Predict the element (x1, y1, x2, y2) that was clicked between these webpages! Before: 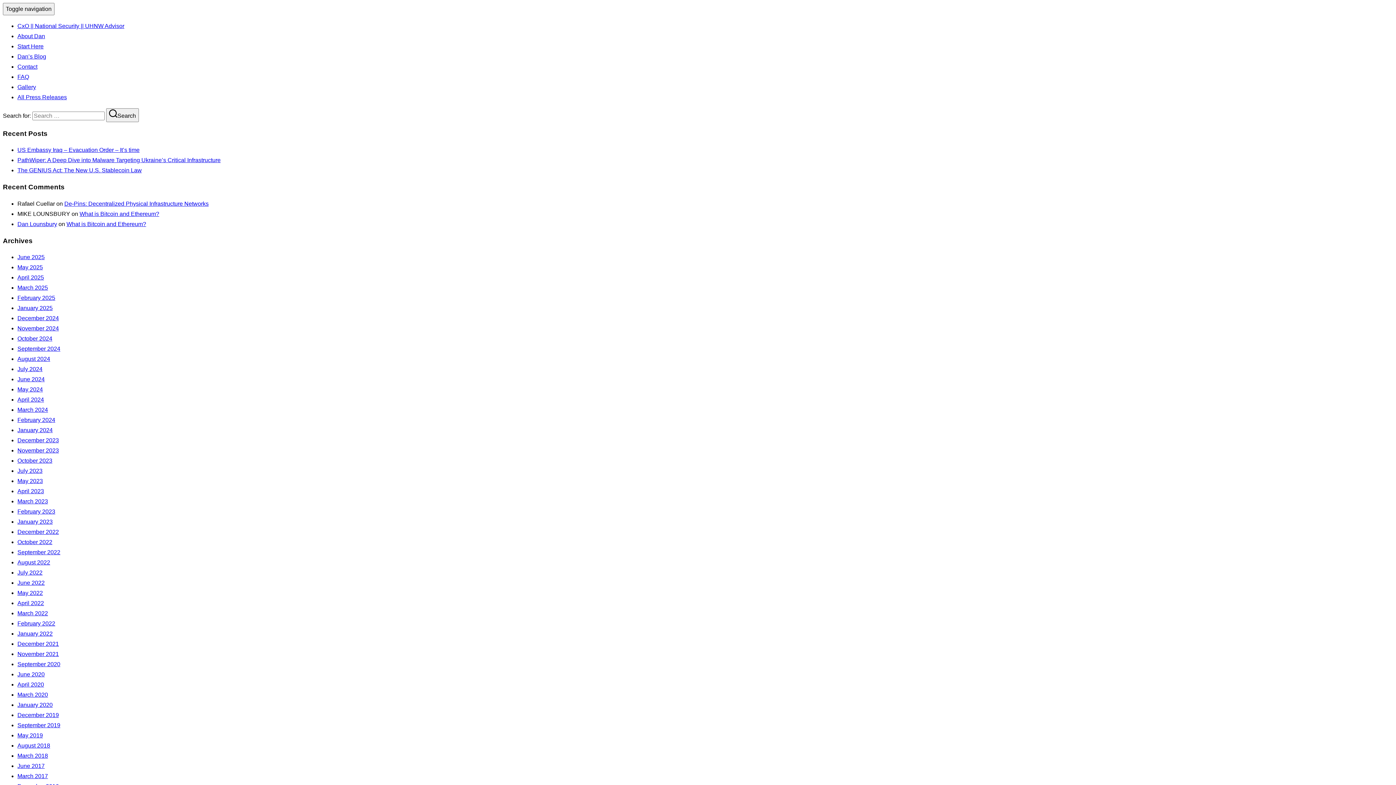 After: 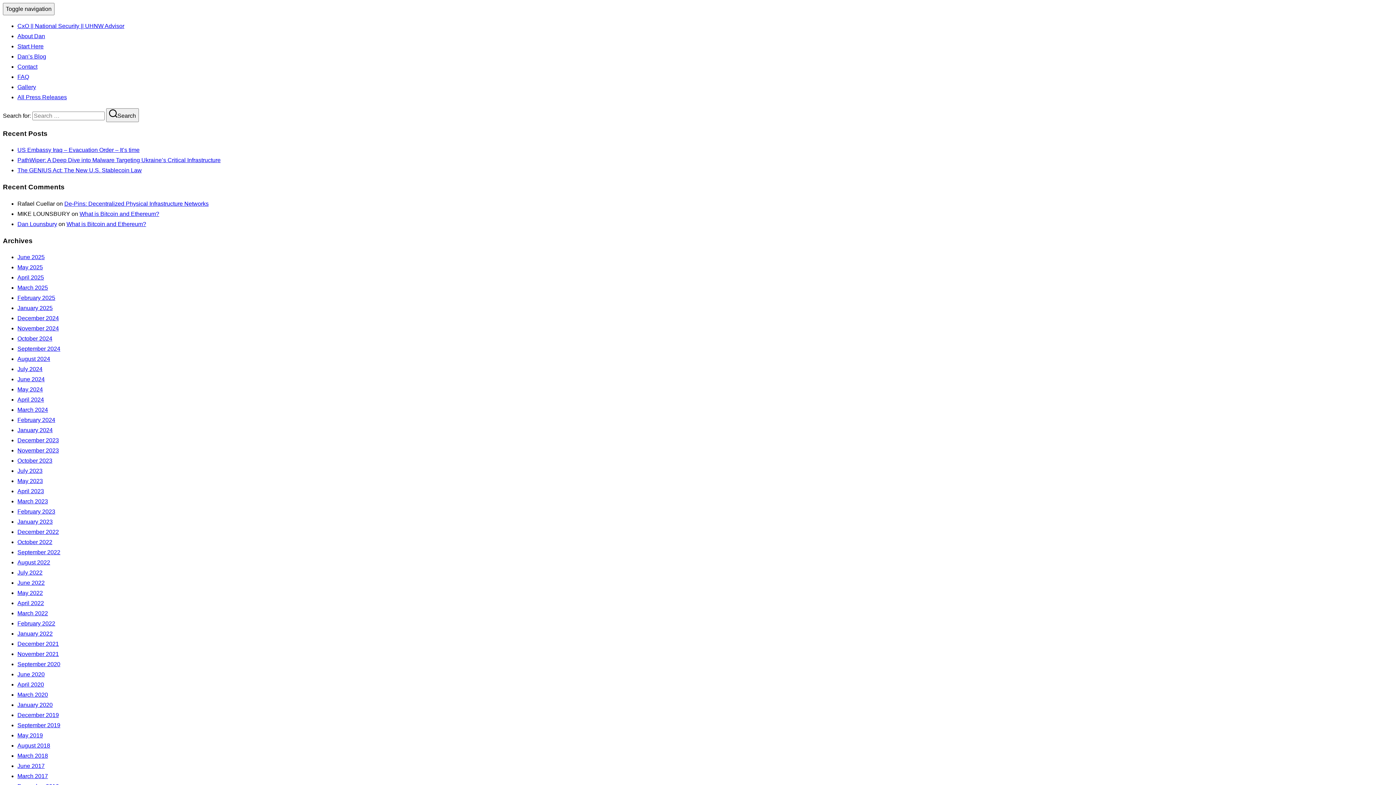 Action: bbox: (17, 94, 66, 100) label: All Press Releases